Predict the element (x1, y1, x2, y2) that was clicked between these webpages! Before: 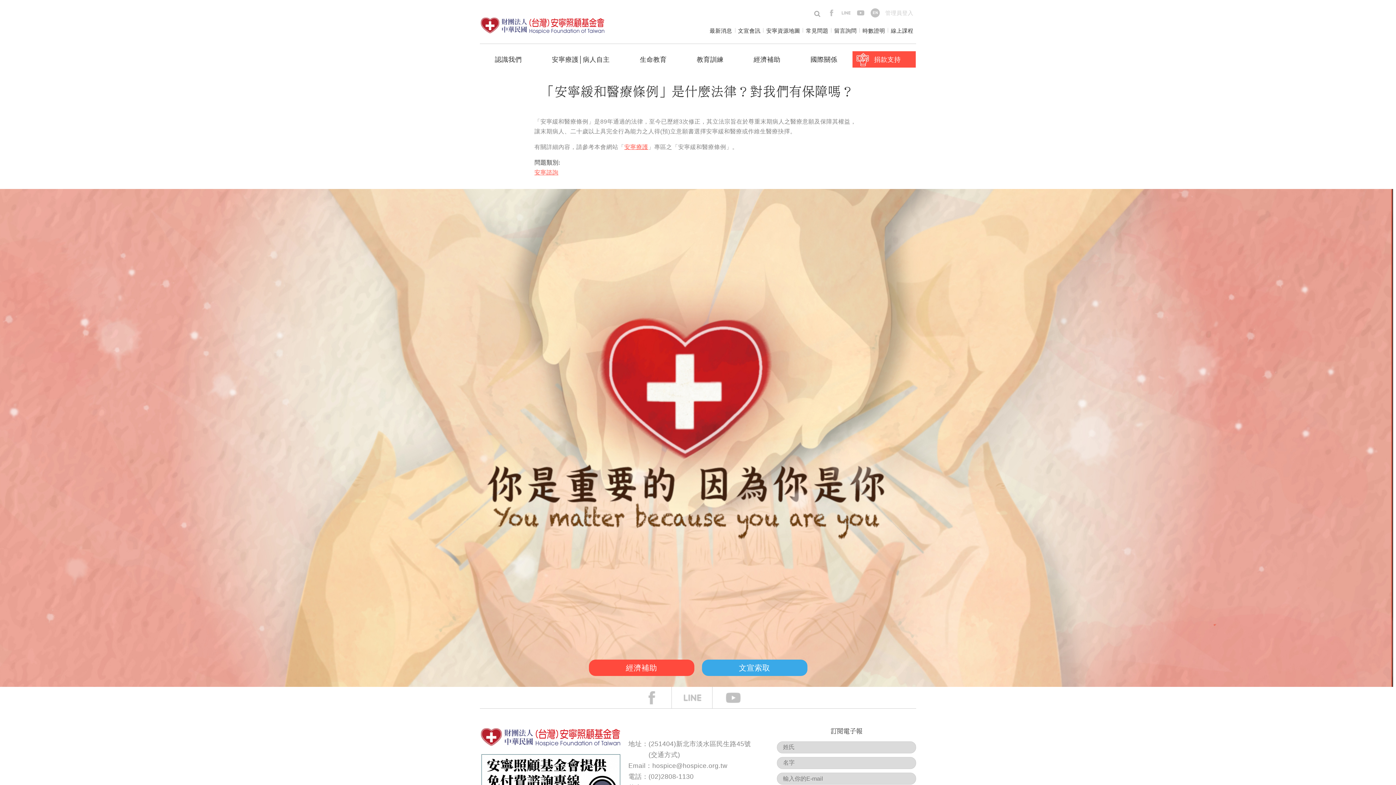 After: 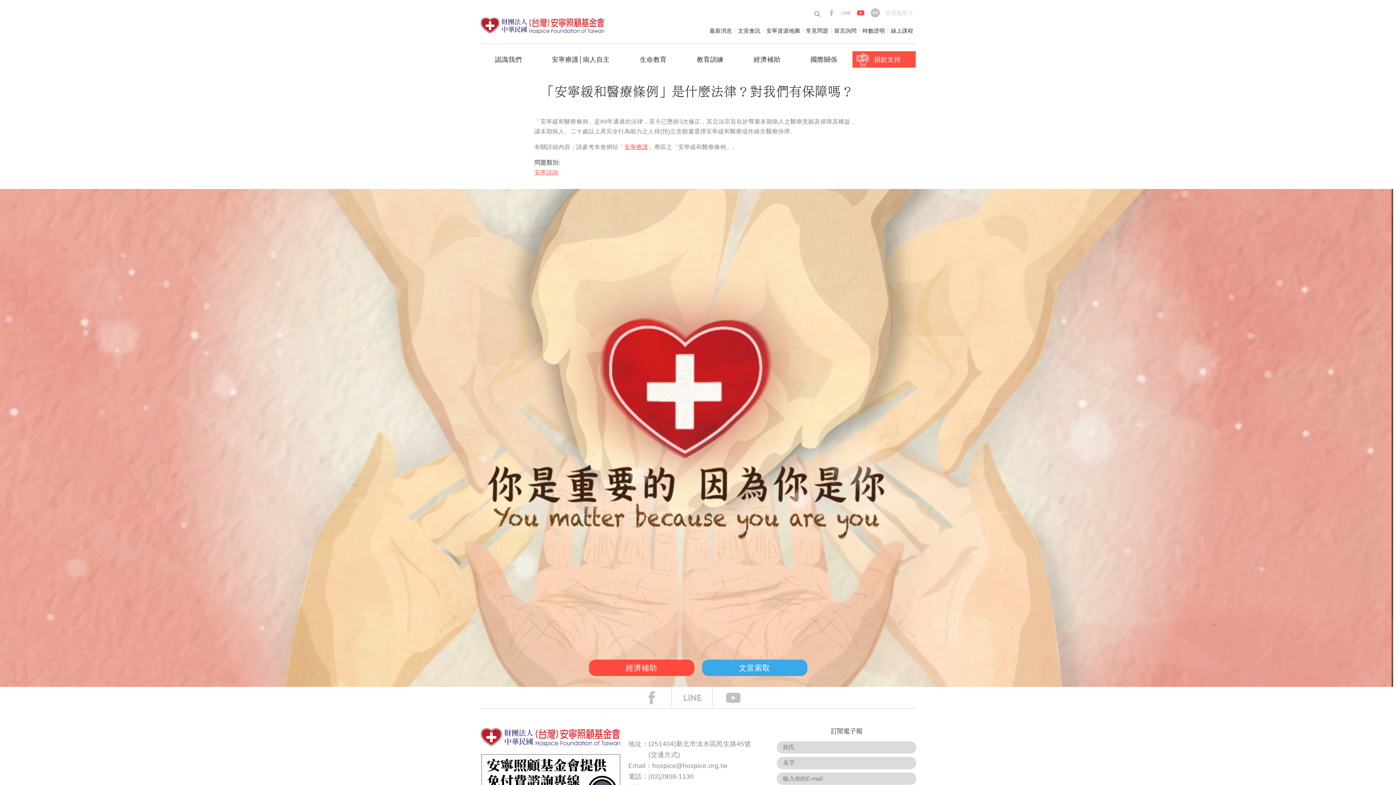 Action: bbox: (856, 8, 865, 17) label: youtube